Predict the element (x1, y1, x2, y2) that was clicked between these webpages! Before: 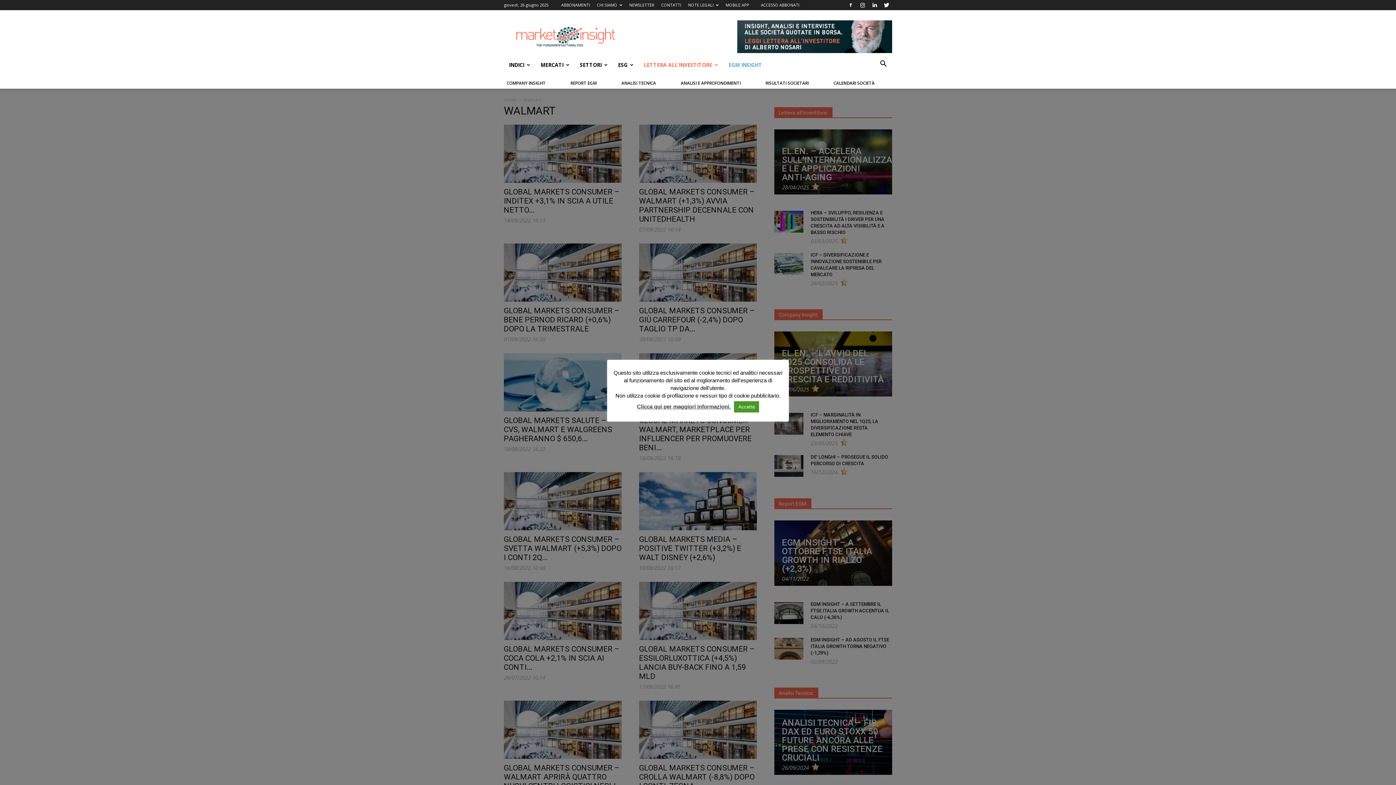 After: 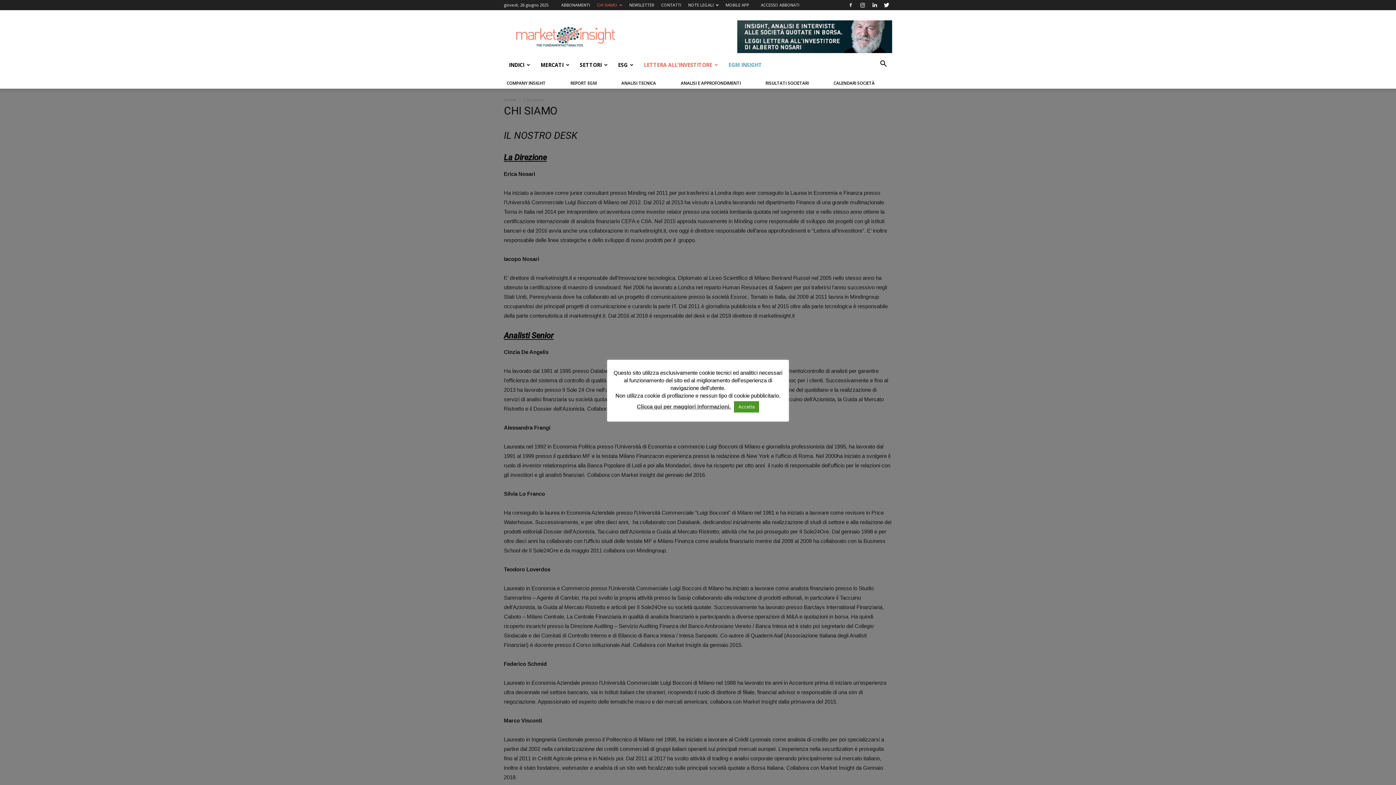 Action: label: CHI SIAMO bbox: (597, 2, 622, 7)